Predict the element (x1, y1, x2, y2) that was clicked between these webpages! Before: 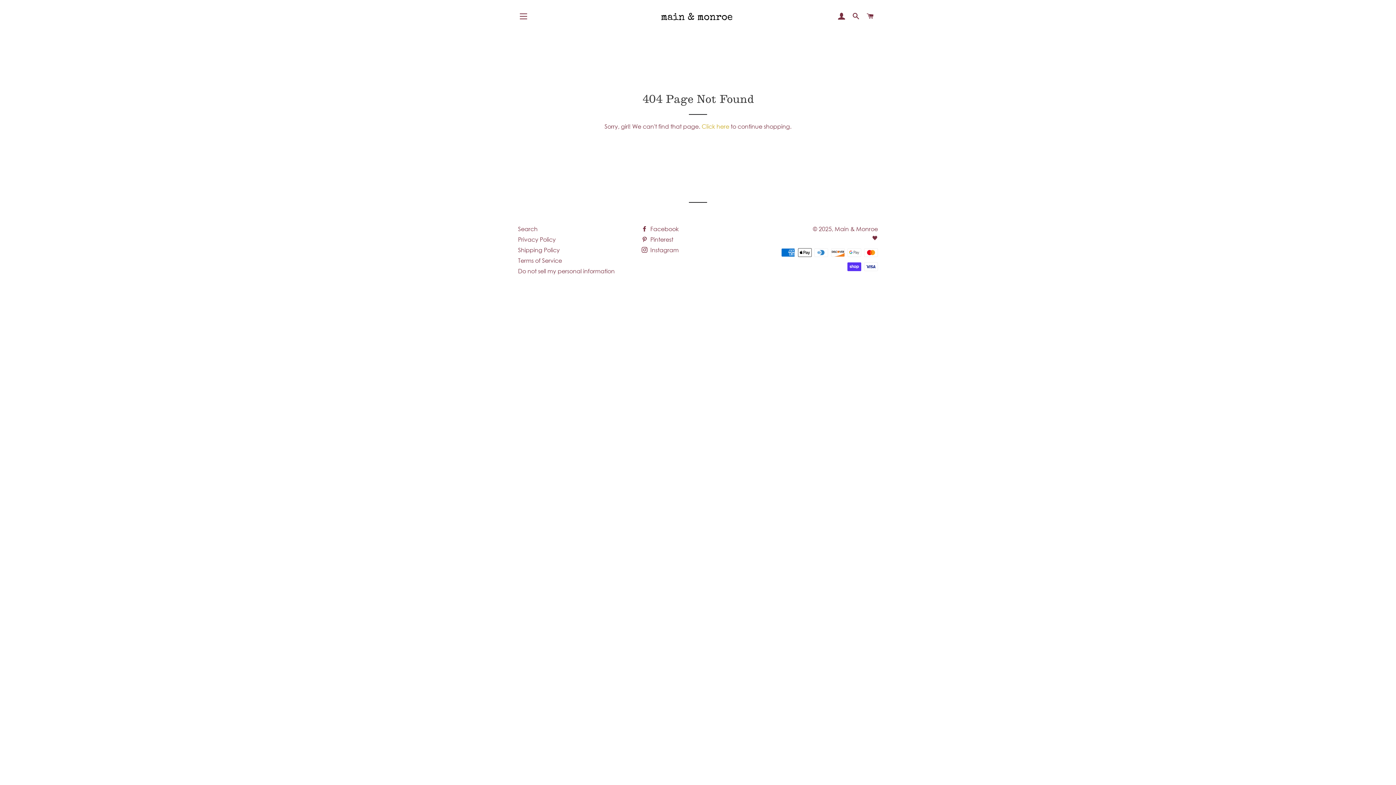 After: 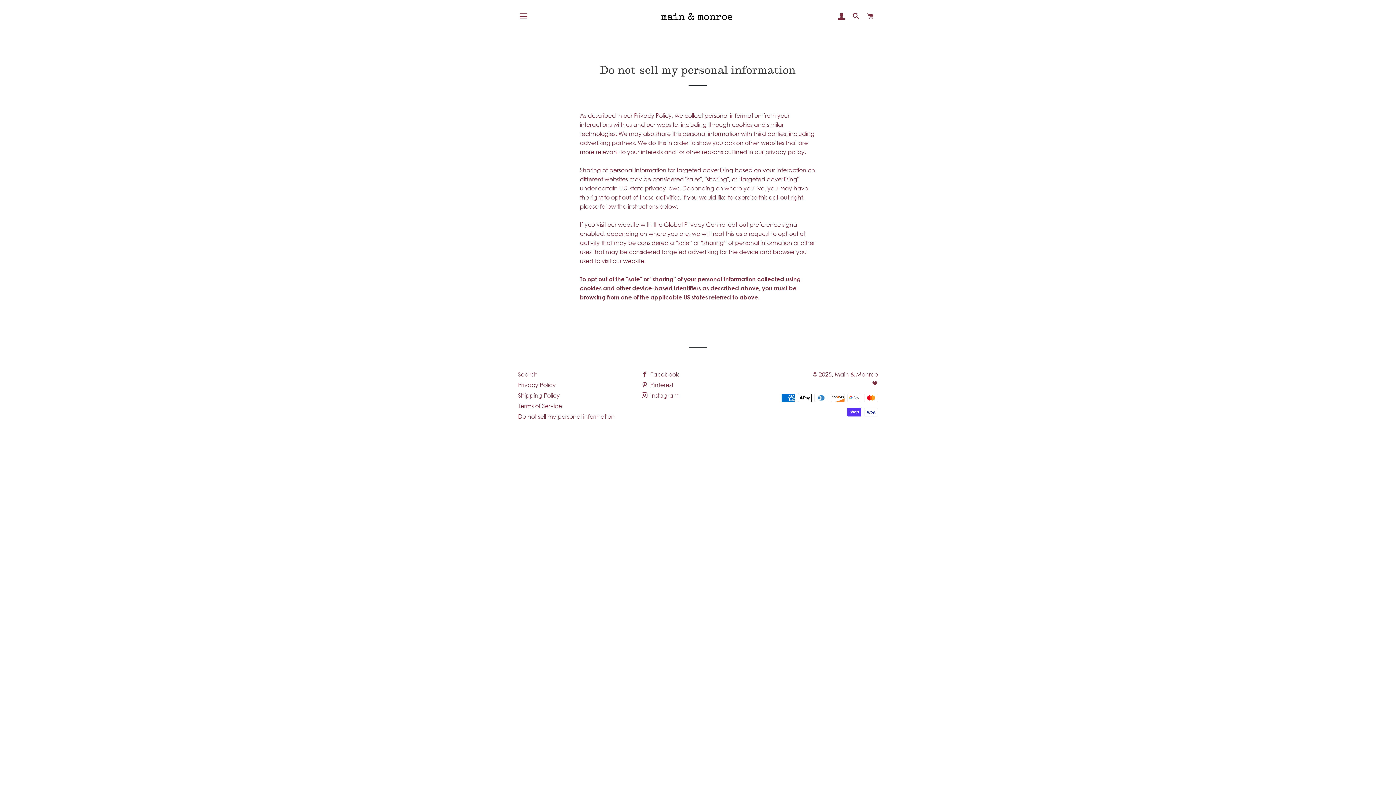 Action: bbox: (518, 267, 614, 274) label: Do not sell my personal information